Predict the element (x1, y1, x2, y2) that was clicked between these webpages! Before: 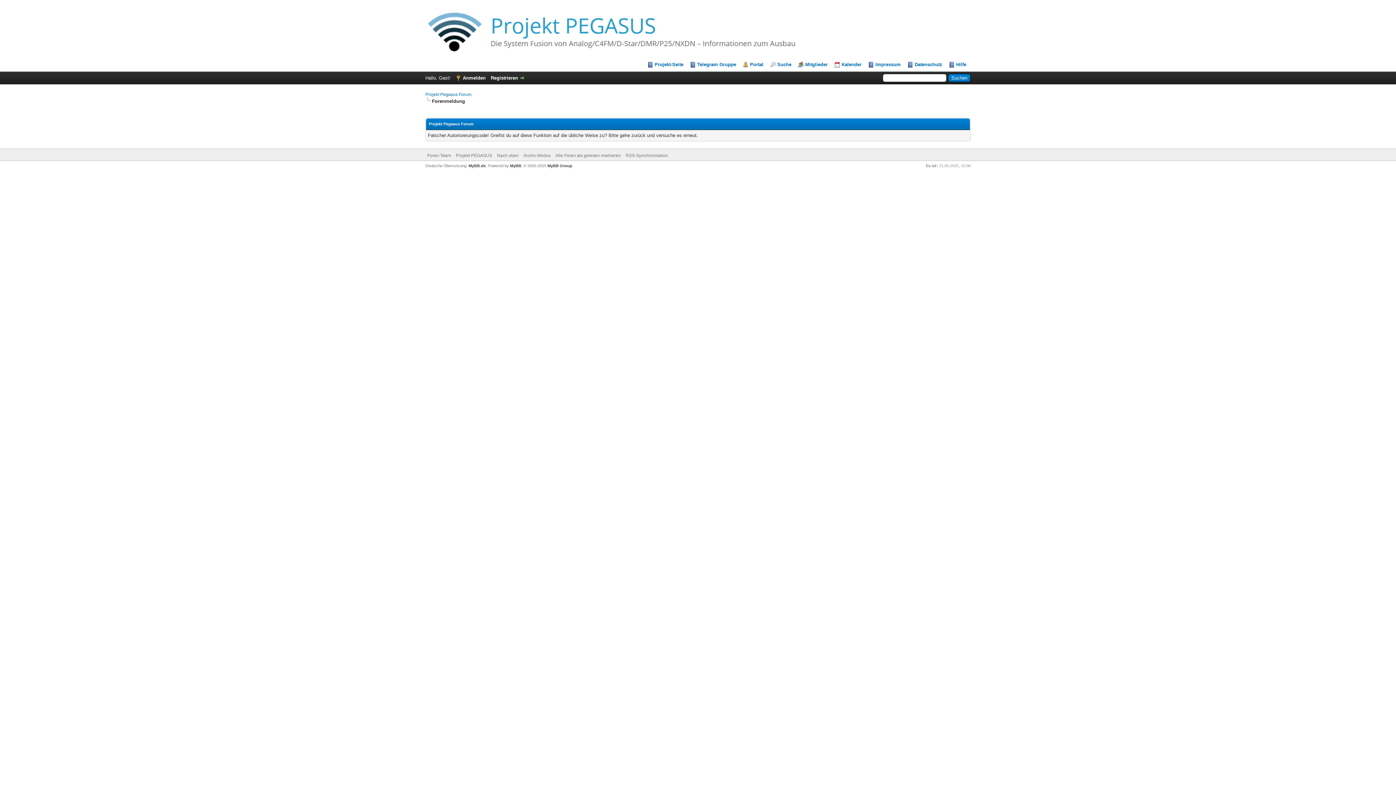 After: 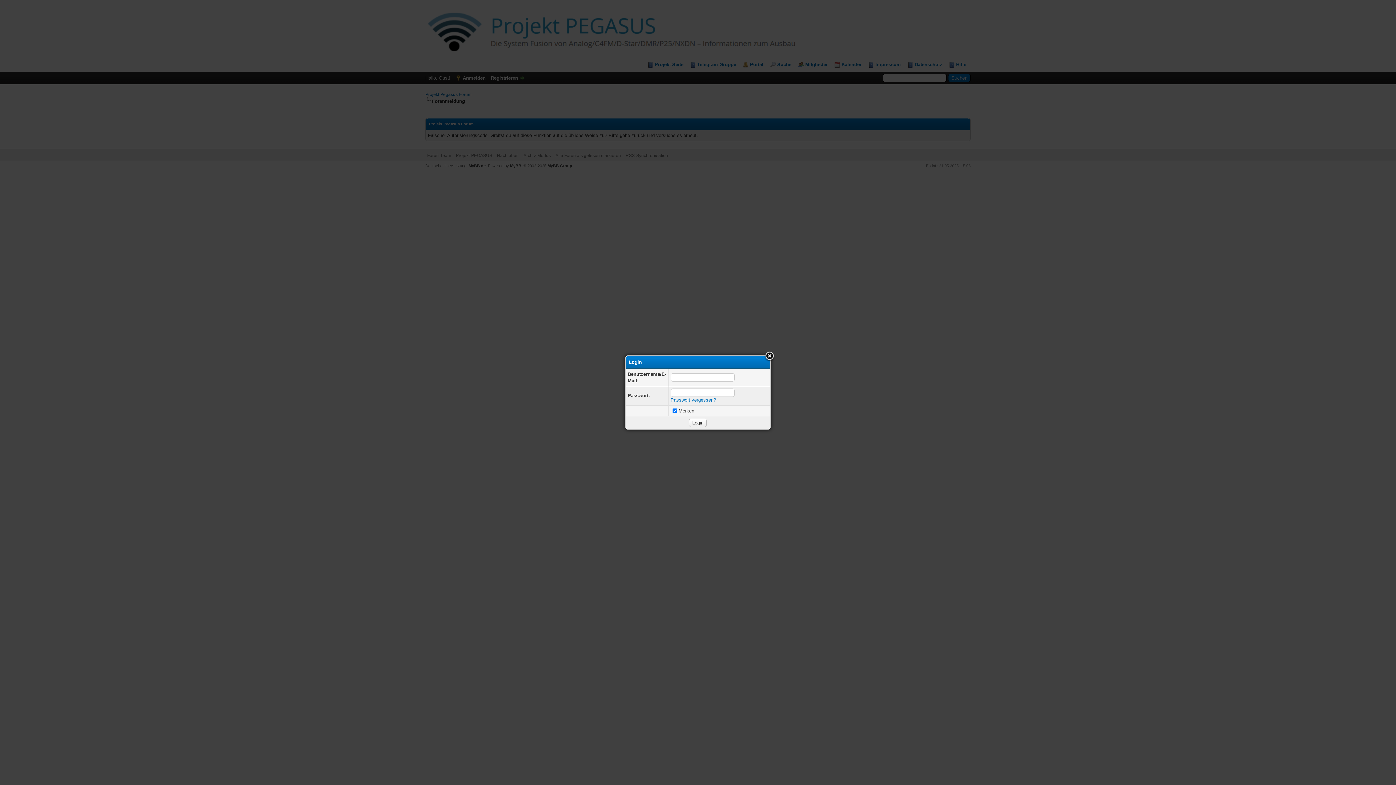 Action: label: Anmelden bbox: (455, 75, 485, 80)